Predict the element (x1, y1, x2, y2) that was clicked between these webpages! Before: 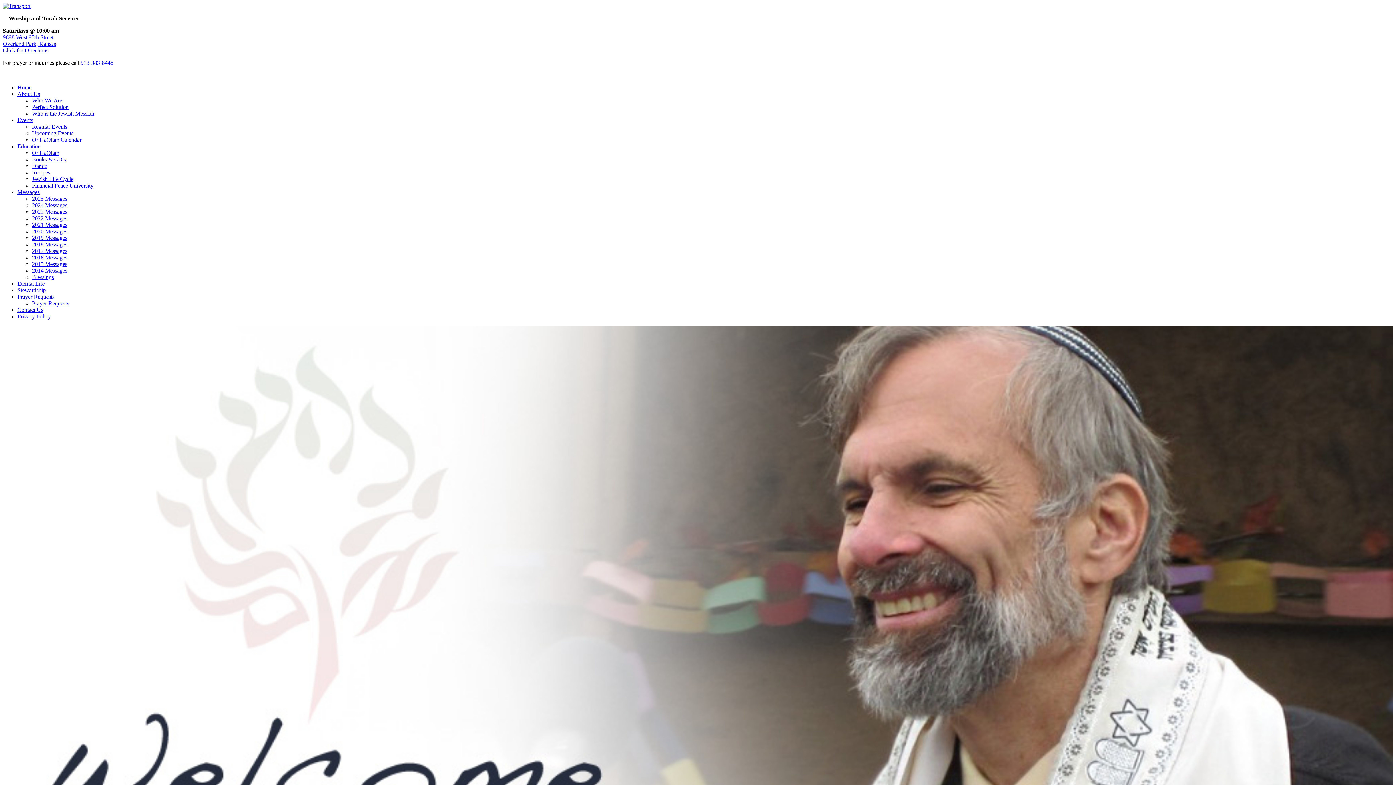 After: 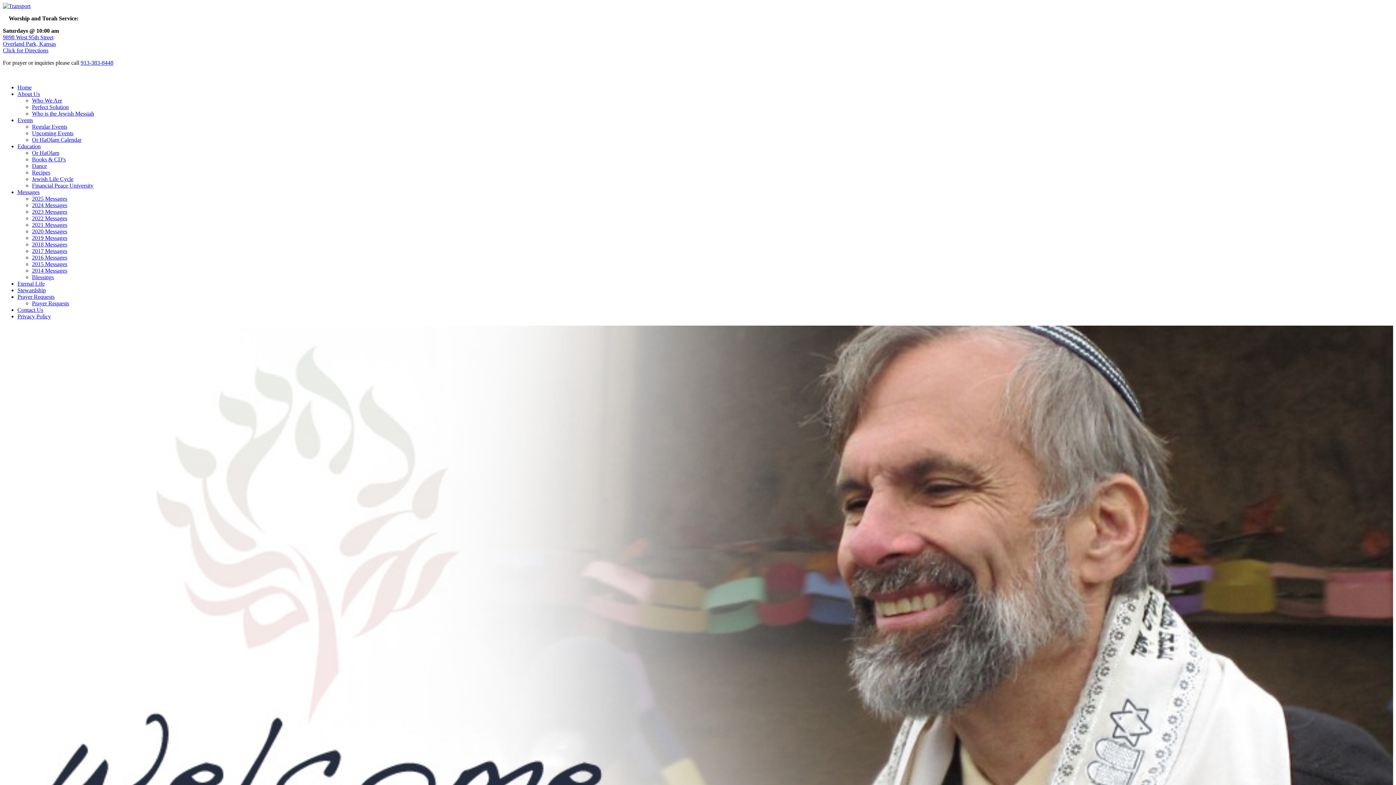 Action: label: Messages bbox: (17, 189, 39, 195)